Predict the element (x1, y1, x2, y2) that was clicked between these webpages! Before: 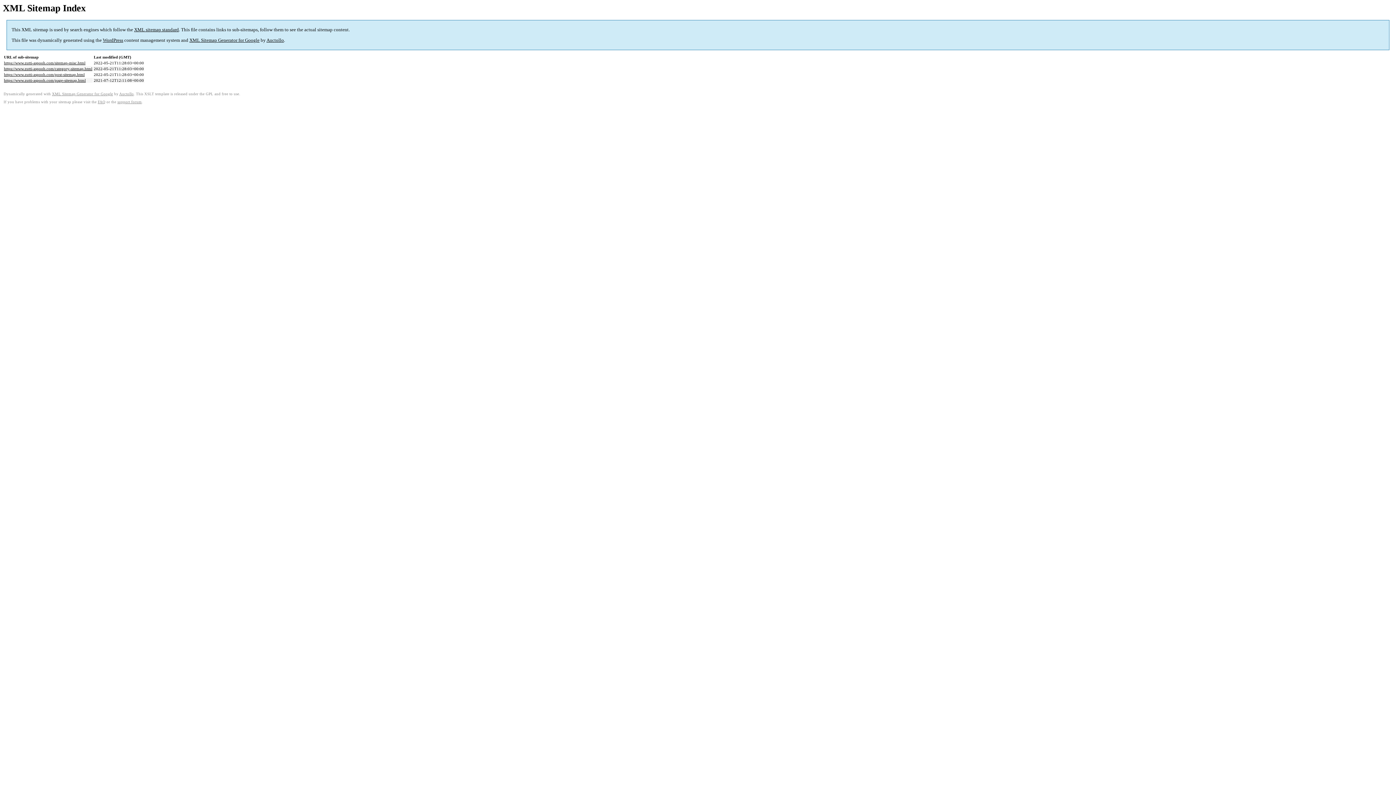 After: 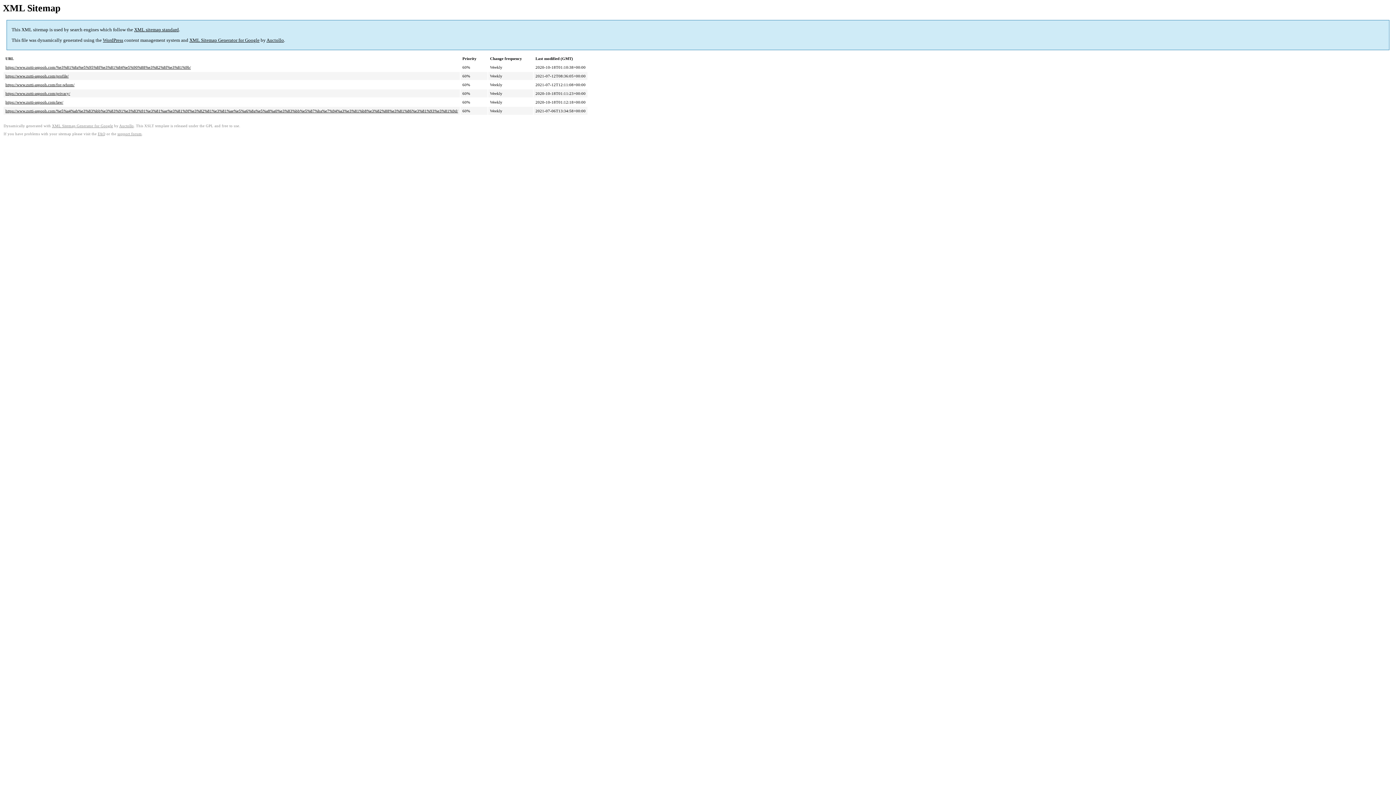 Action: bbox: (4, 78, 85, 82) label: https://www.zutti-aspooh.com/page-sitemap.html